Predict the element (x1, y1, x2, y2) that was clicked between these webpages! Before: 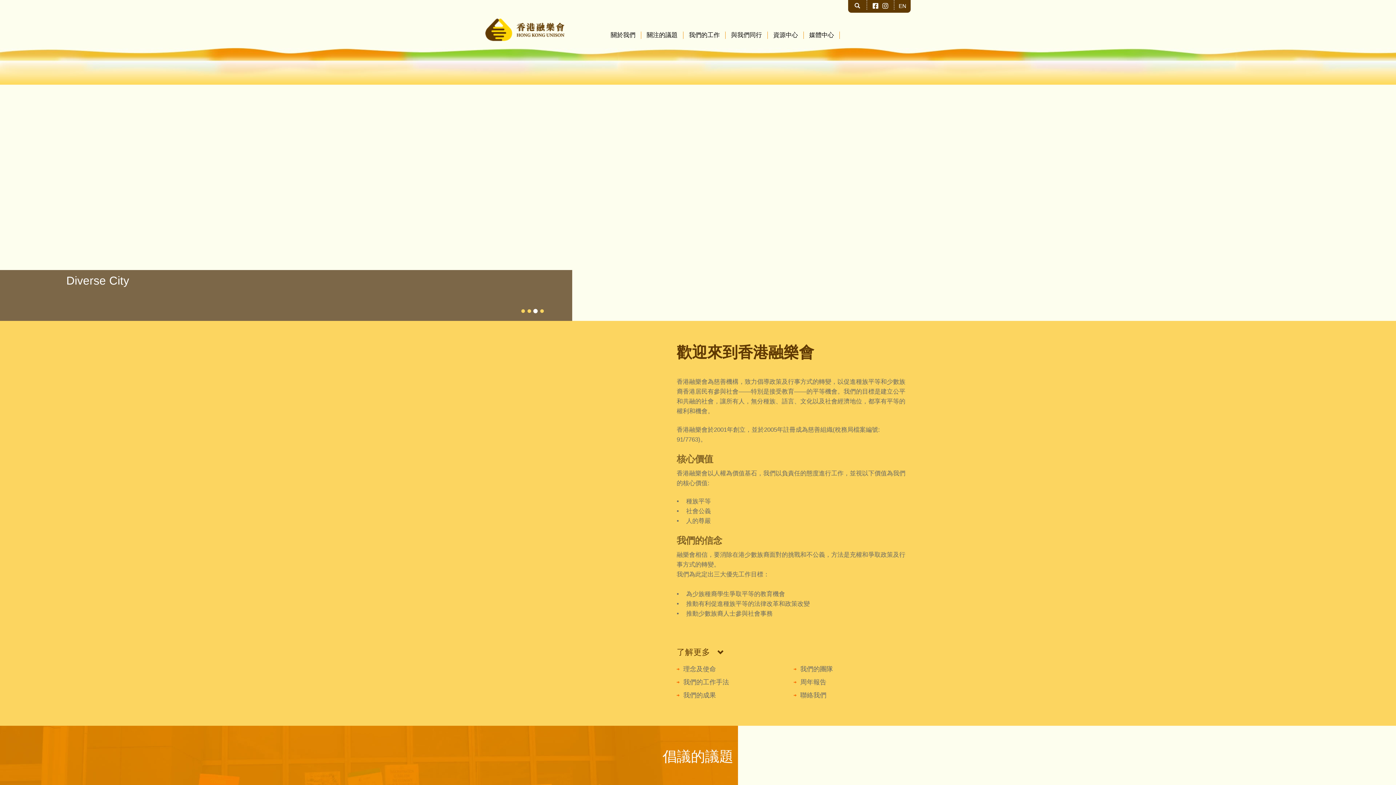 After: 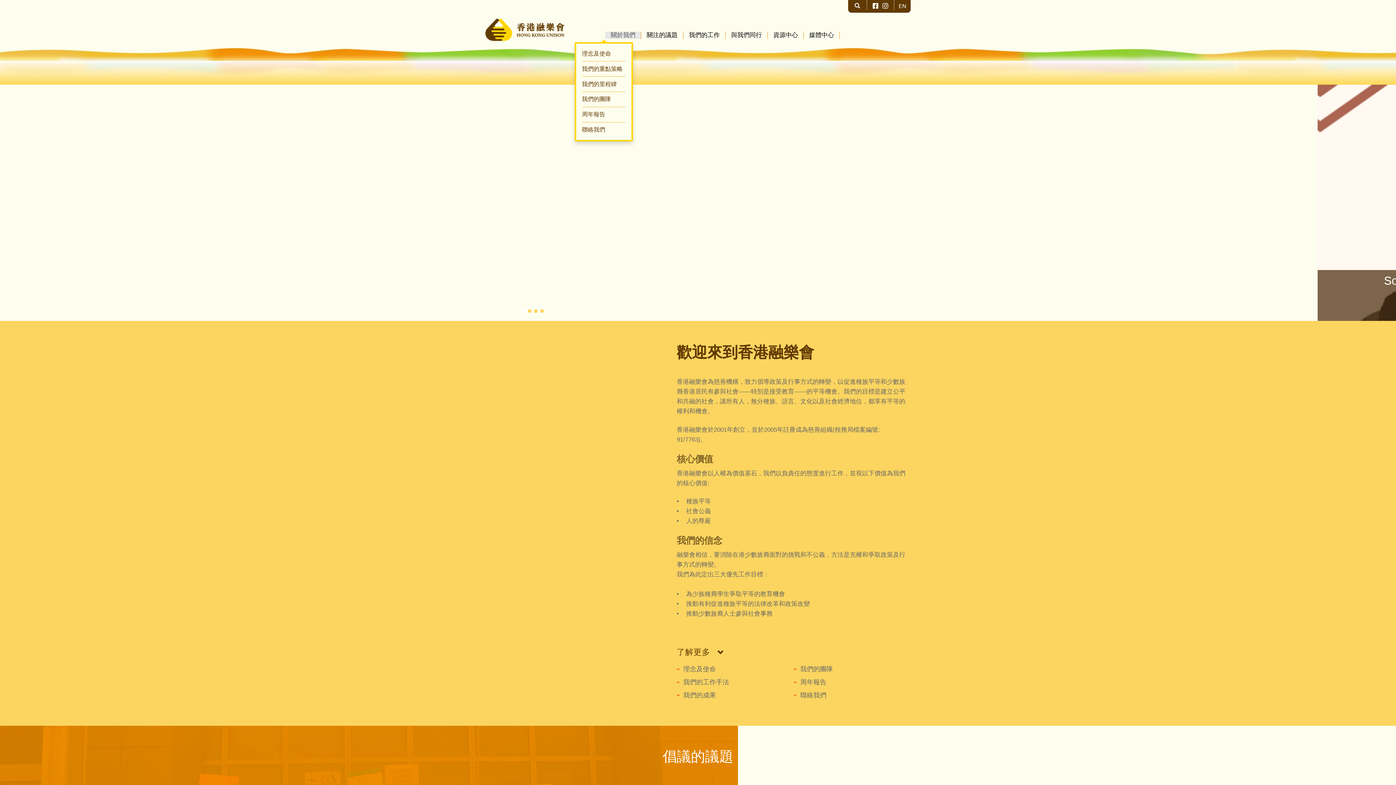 Action: bbox: (605, 31, 641, 39) label: 關於我們